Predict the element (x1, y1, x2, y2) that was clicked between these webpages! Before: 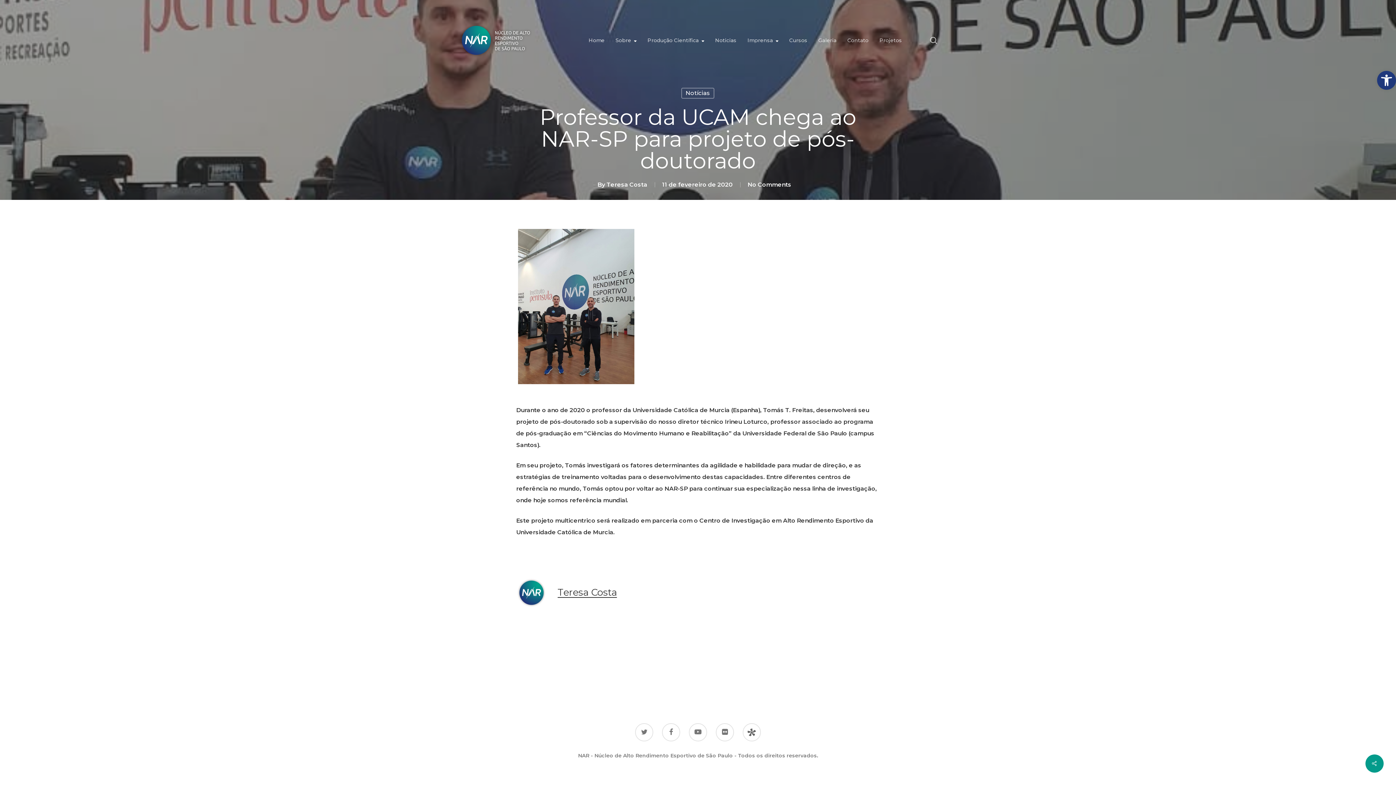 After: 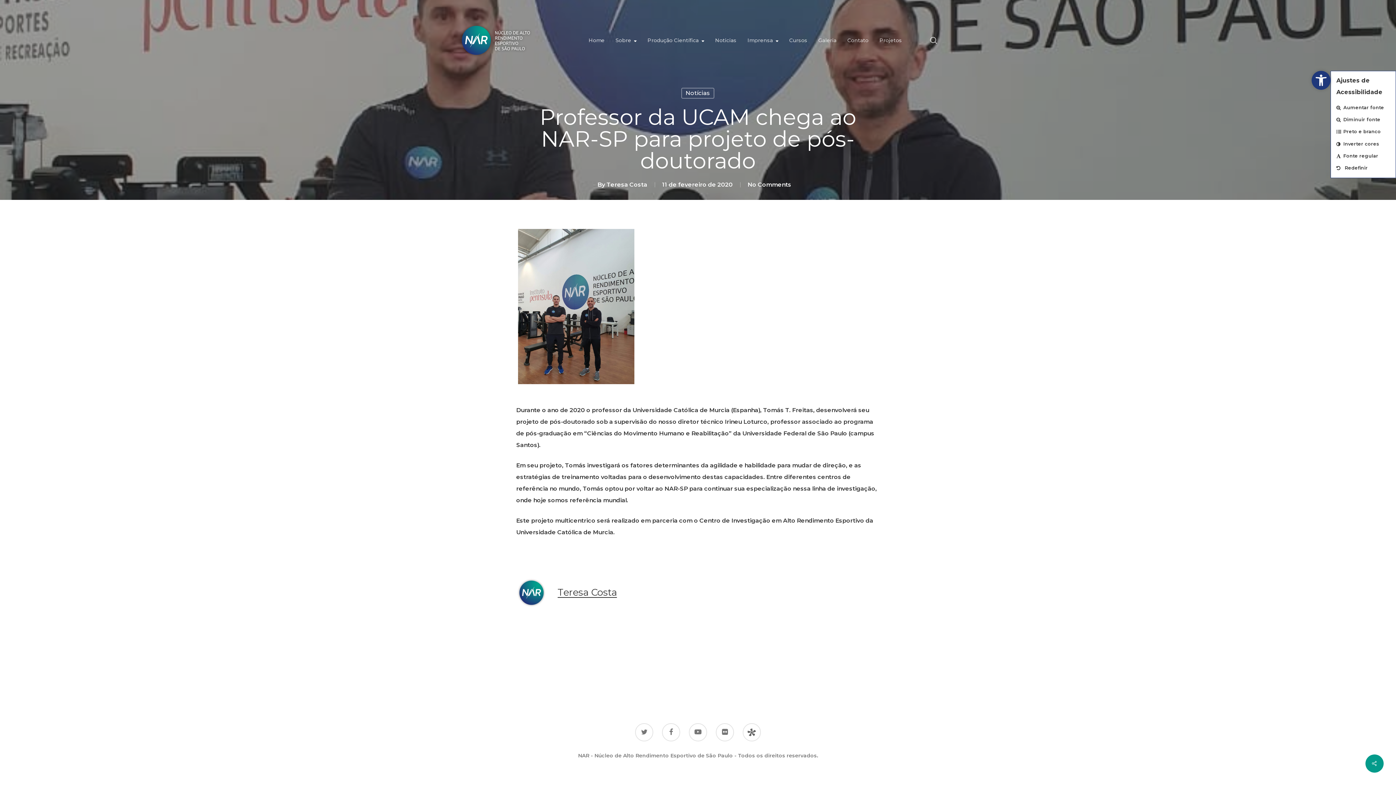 Action: label: Abrir a barra de ferramentas bbox: (1377, 70, 1396, 89)